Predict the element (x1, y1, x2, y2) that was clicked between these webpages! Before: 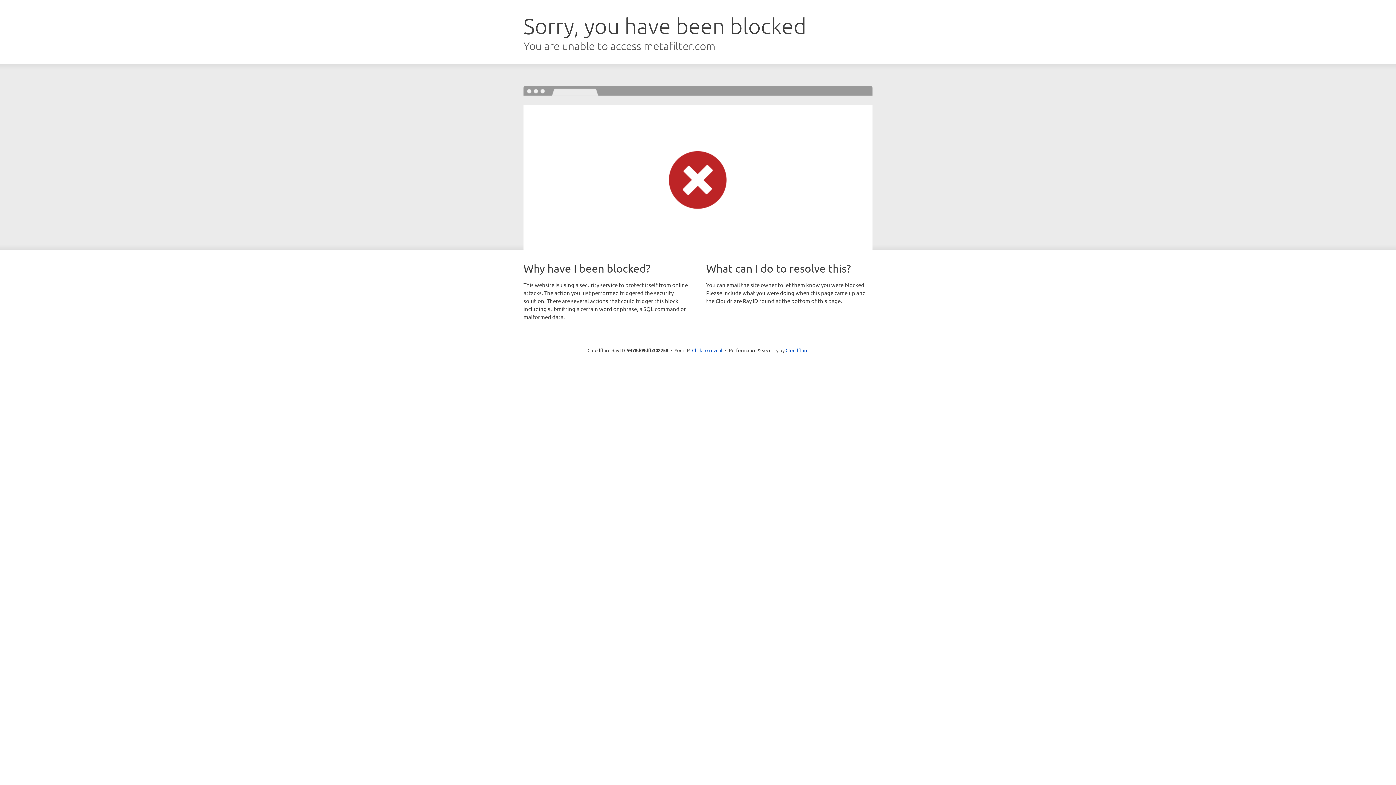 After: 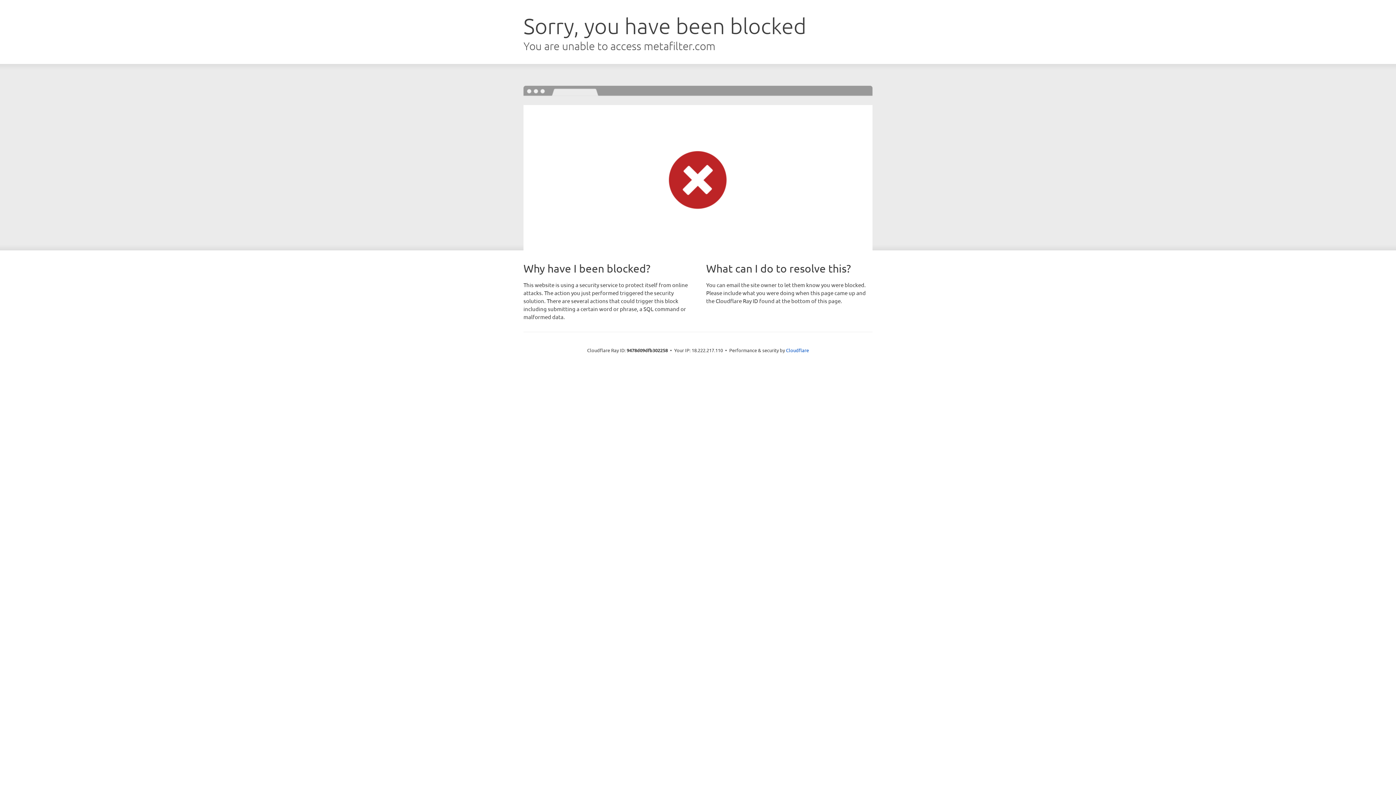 Action: label: Click to reveal bbox: (692, 346, 722, 353)